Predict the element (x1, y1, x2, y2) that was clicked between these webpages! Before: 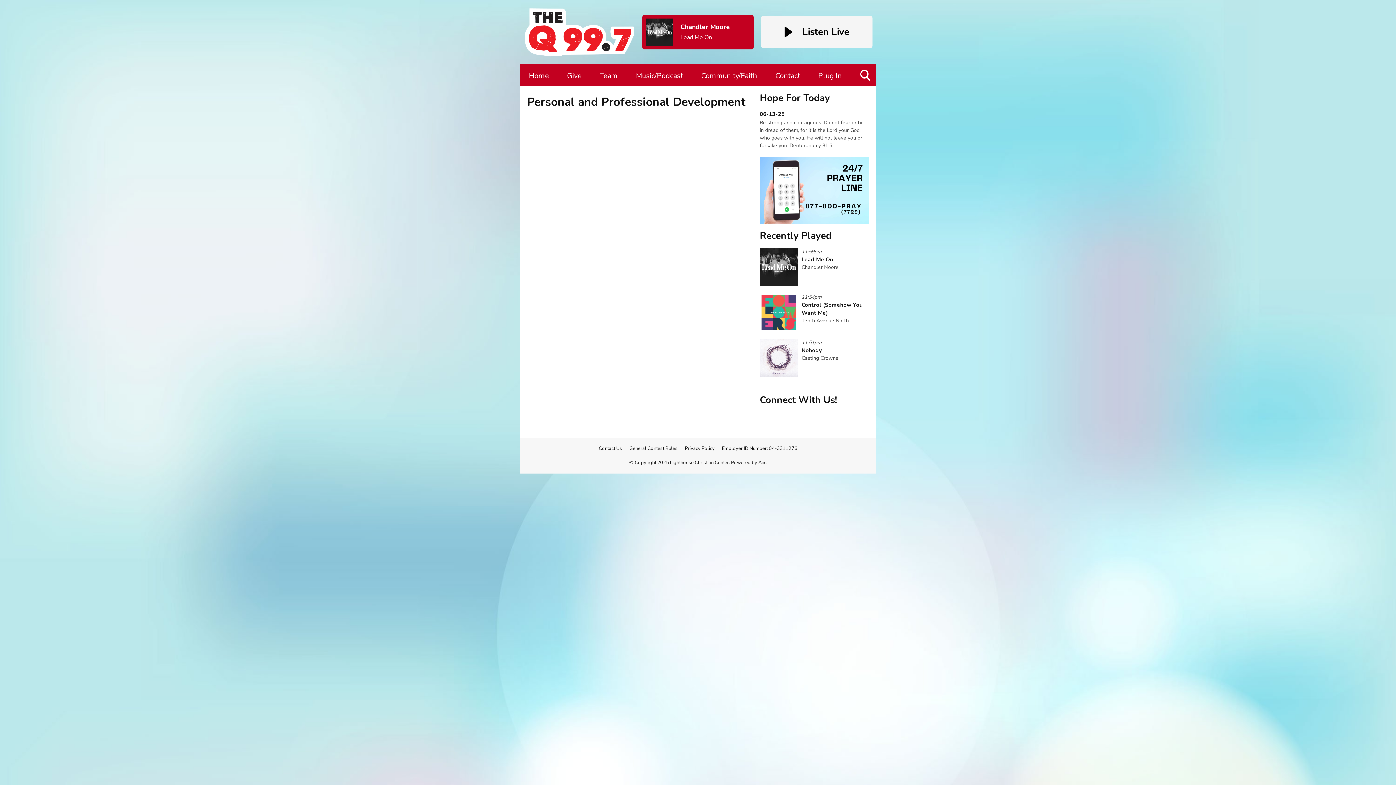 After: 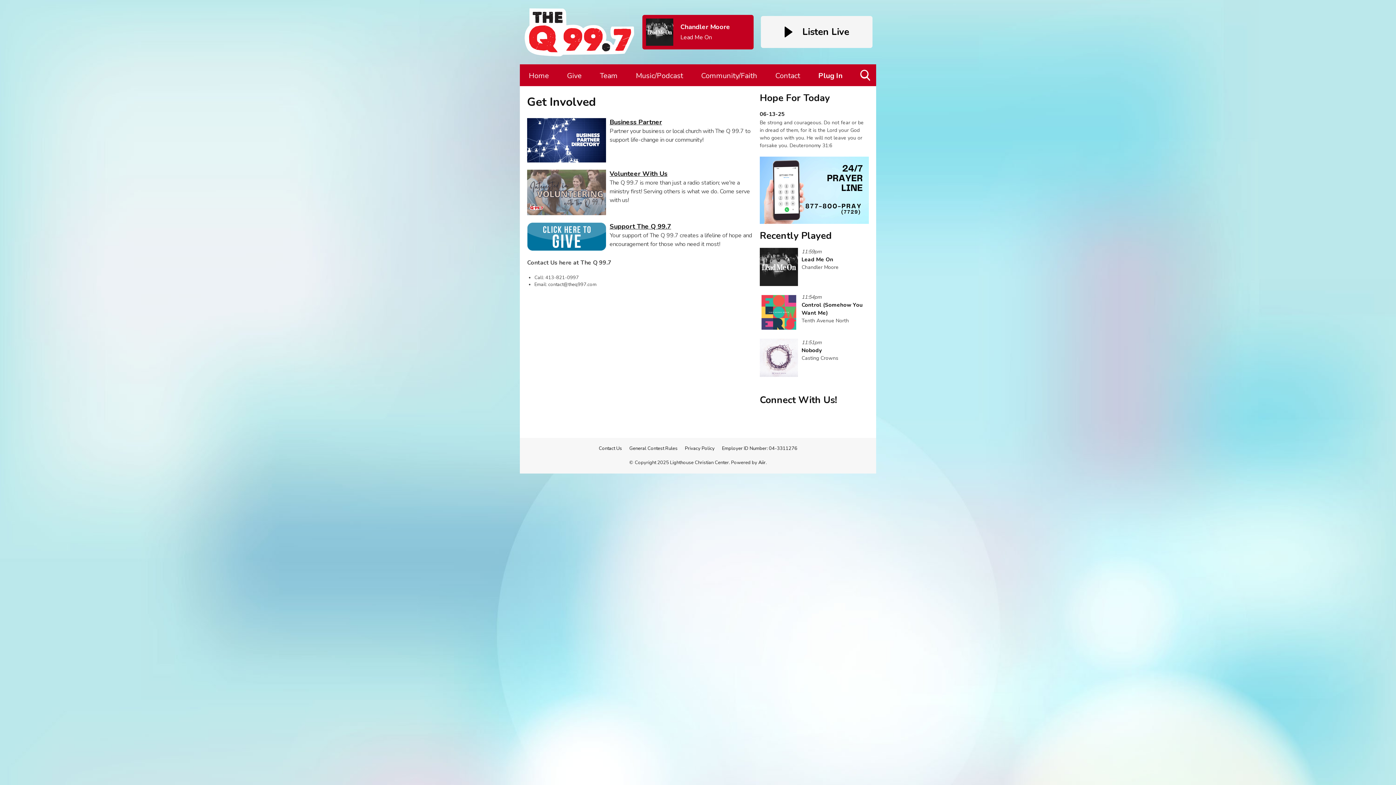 Action: label: Plug In bbox: (809, 64, 851, 86)